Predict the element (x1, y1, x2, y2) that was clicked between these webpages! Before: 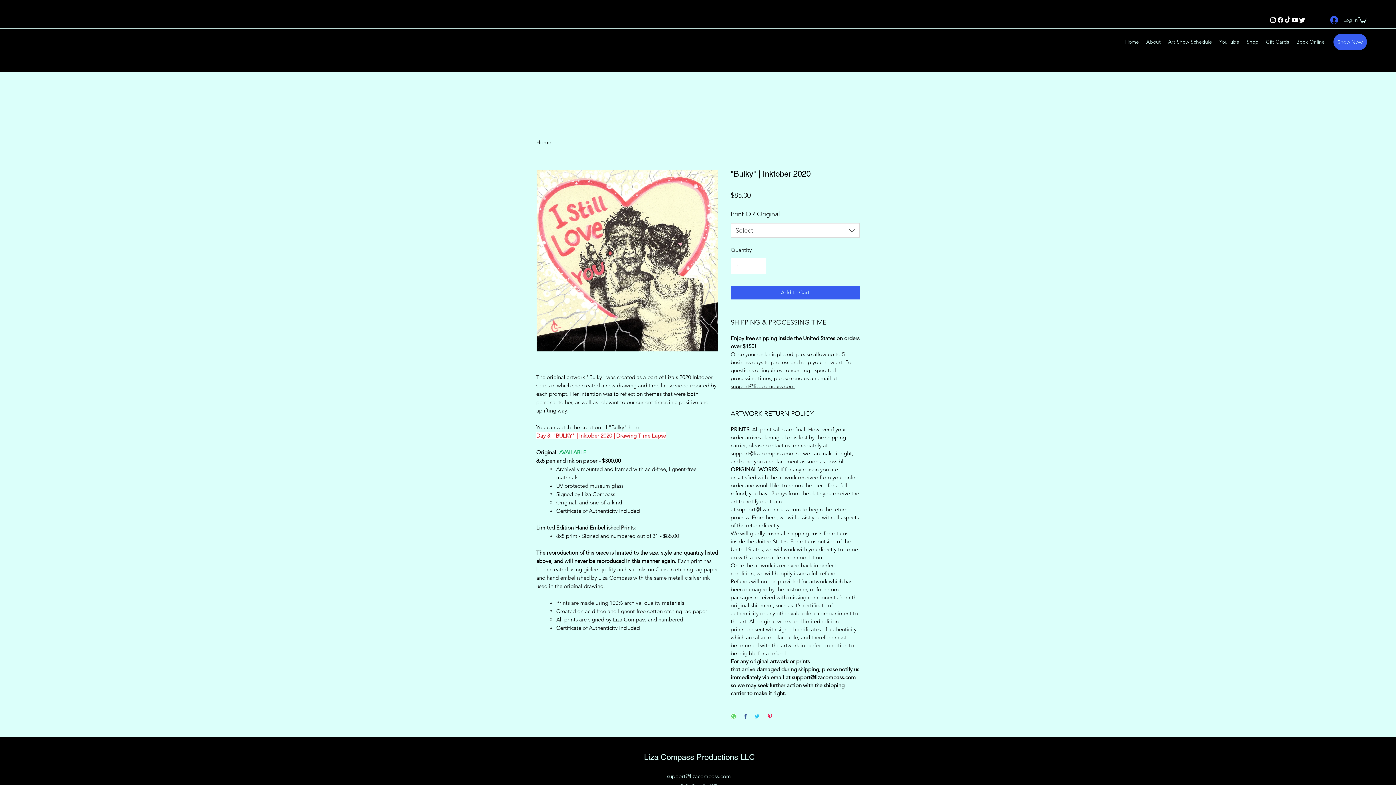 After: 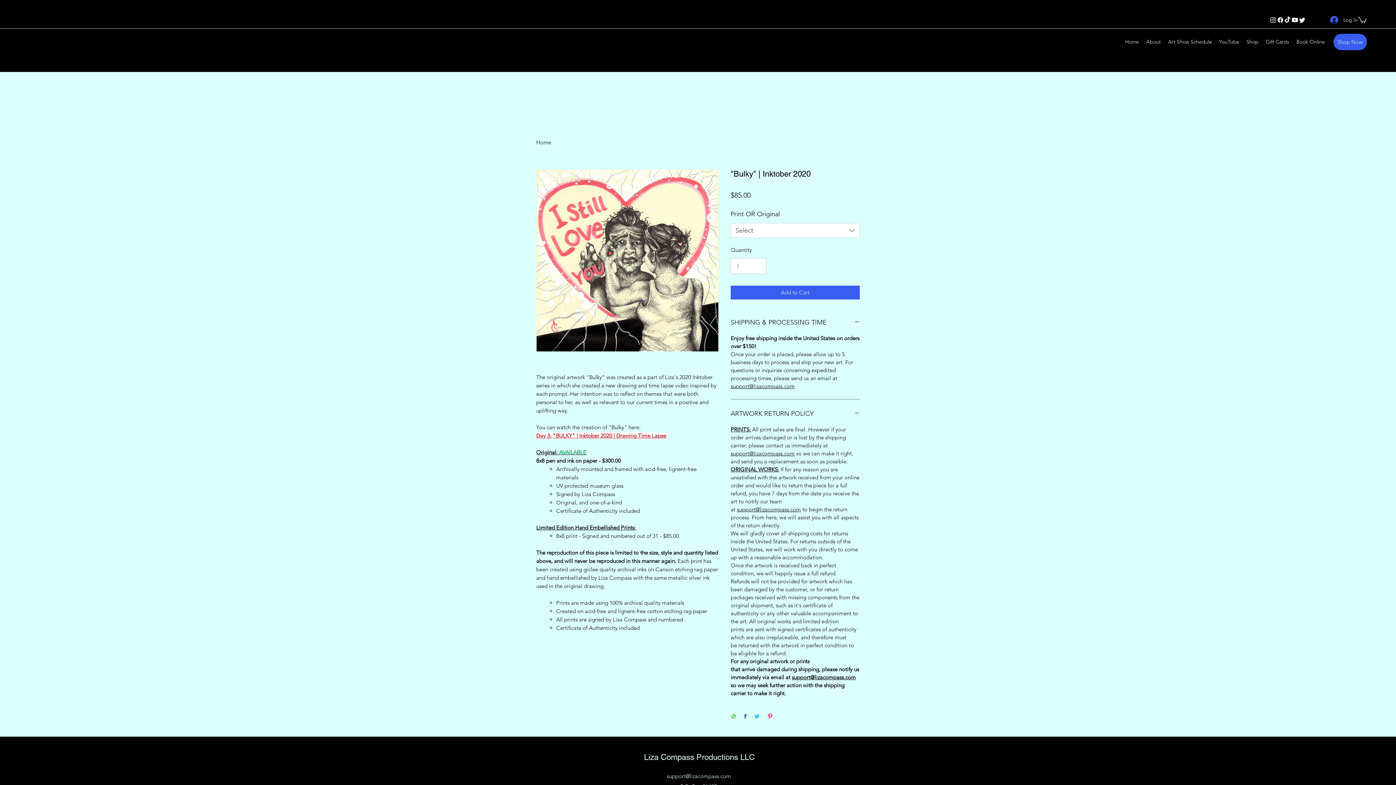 Action: bbox: (1298, 16, 1306, 23) label: Twitter